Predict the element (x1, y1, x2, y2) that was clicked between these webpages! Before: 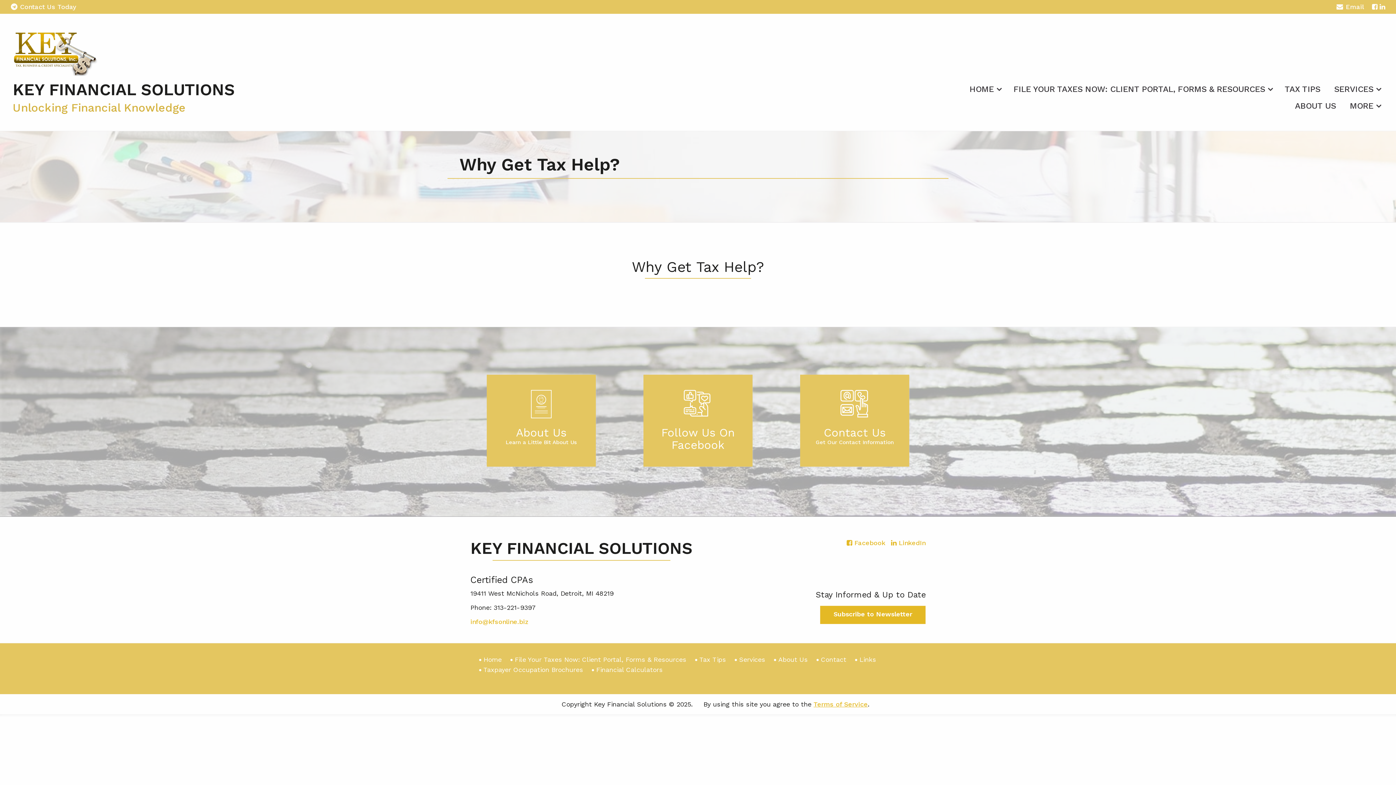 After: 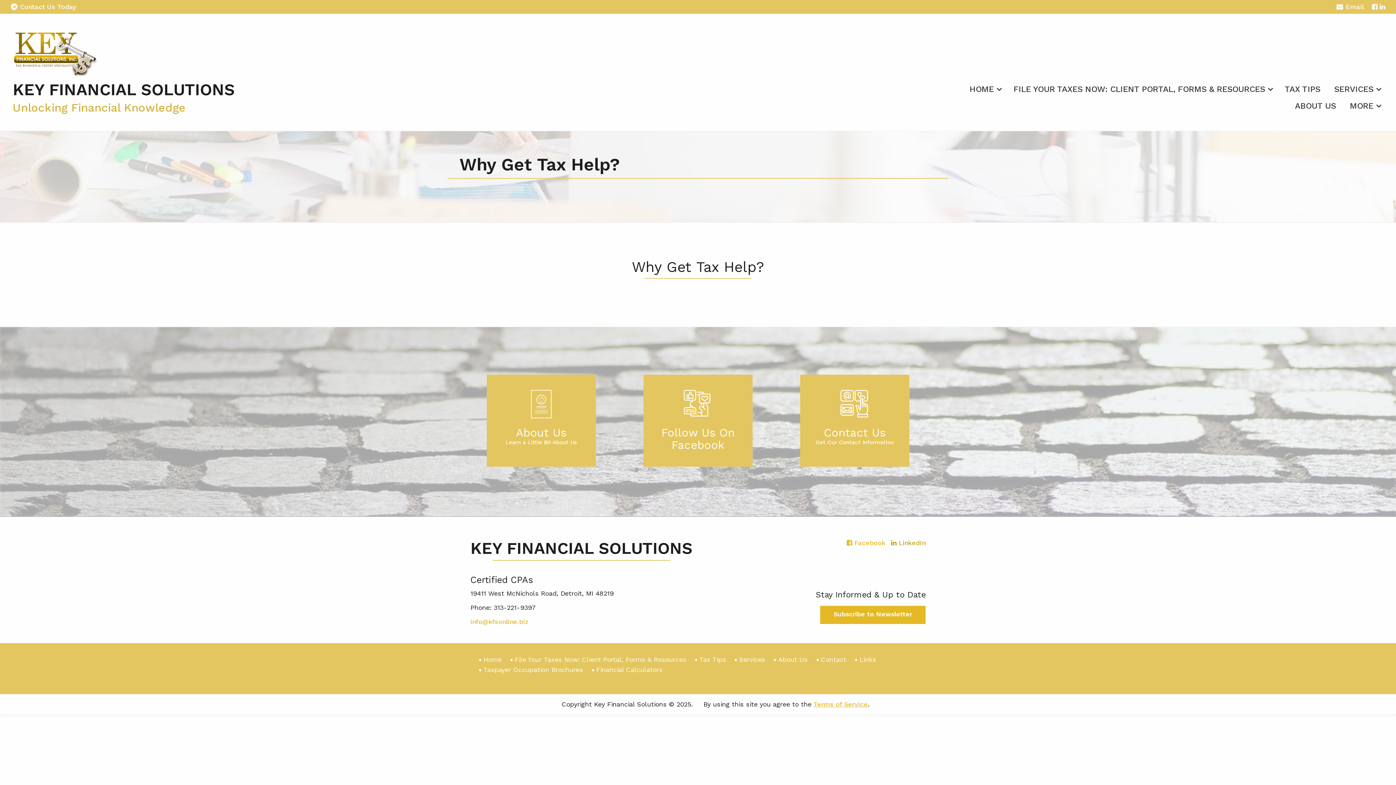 Action: bbox: (891, 539, 925, 546) label: Icon with Link to LinkedIn Account